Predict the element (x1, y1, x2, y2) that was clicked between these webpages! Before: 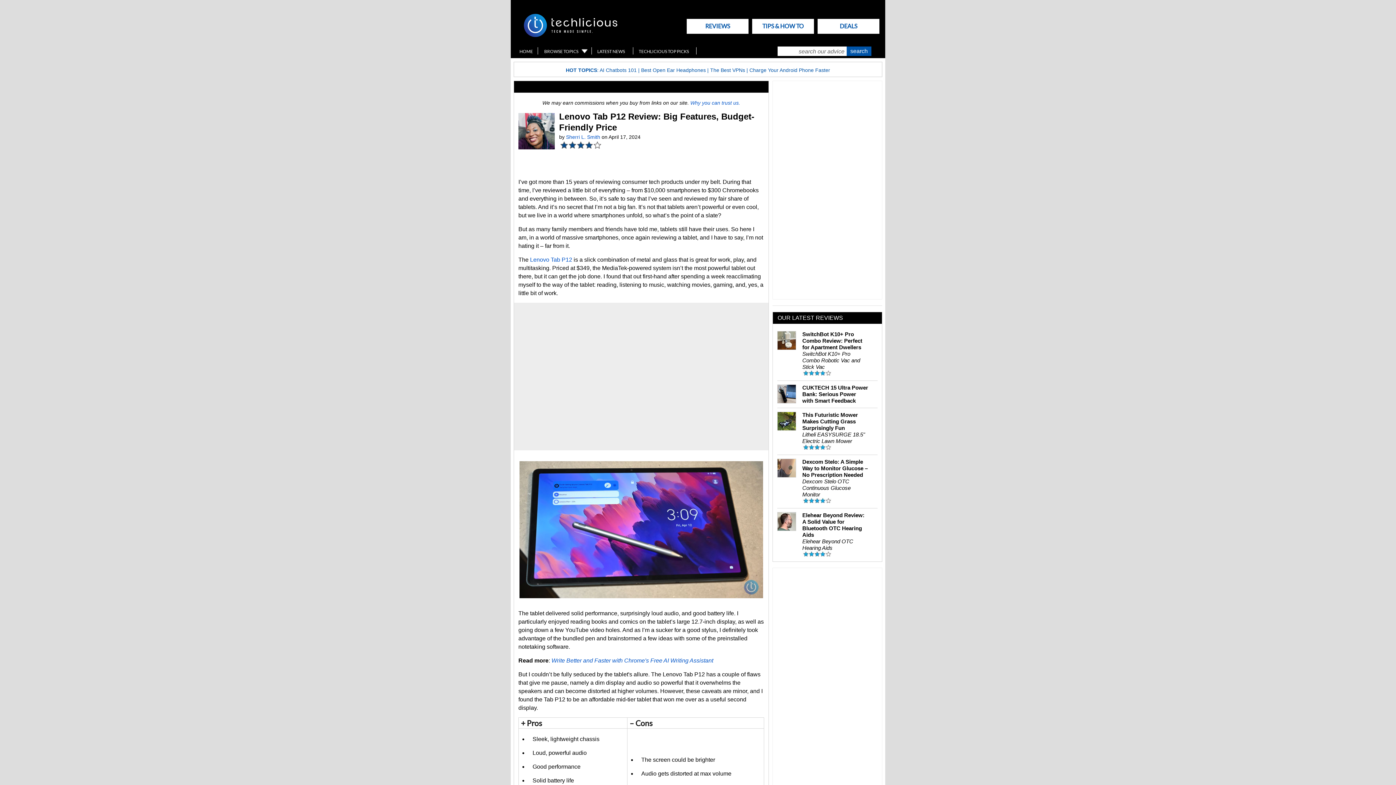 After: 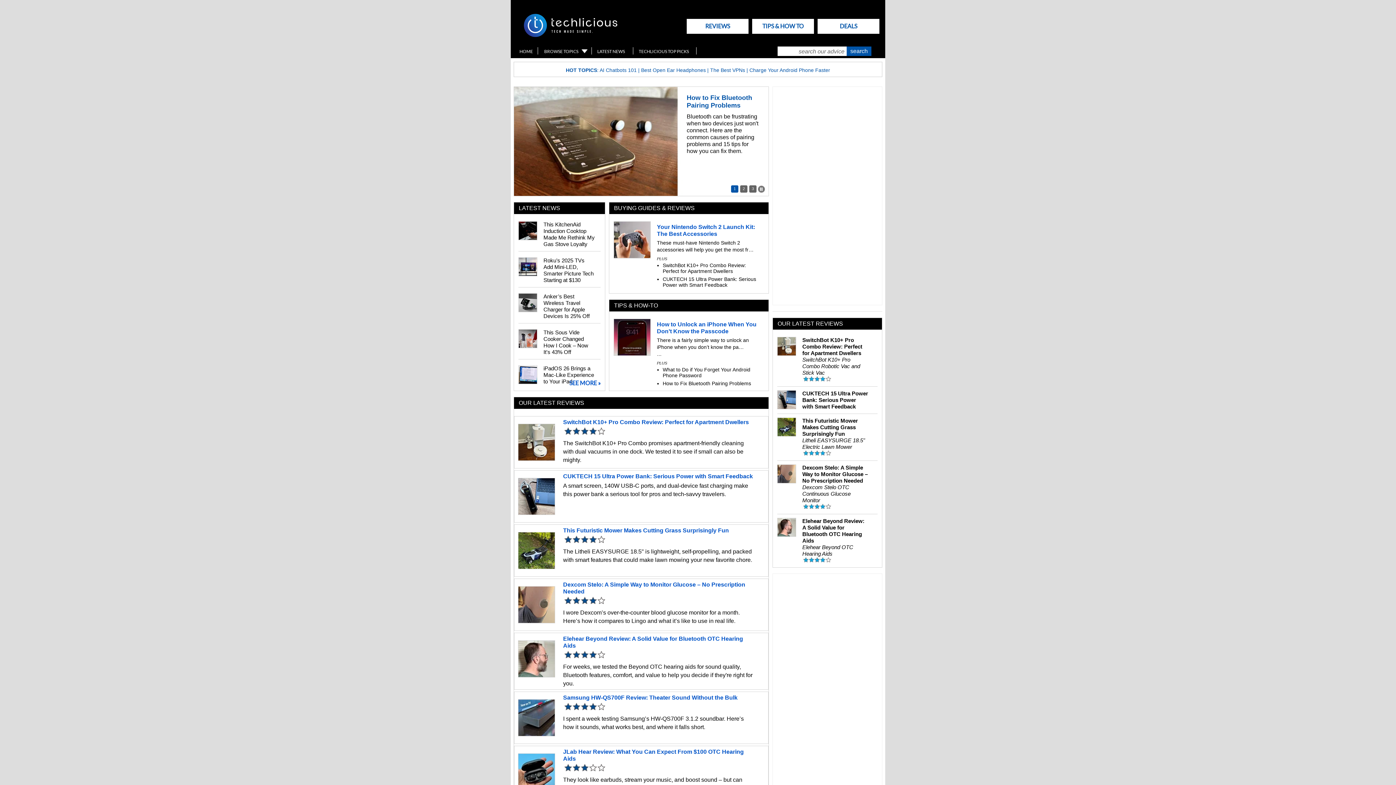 Action: bbox: (524, 32, 617, 38)